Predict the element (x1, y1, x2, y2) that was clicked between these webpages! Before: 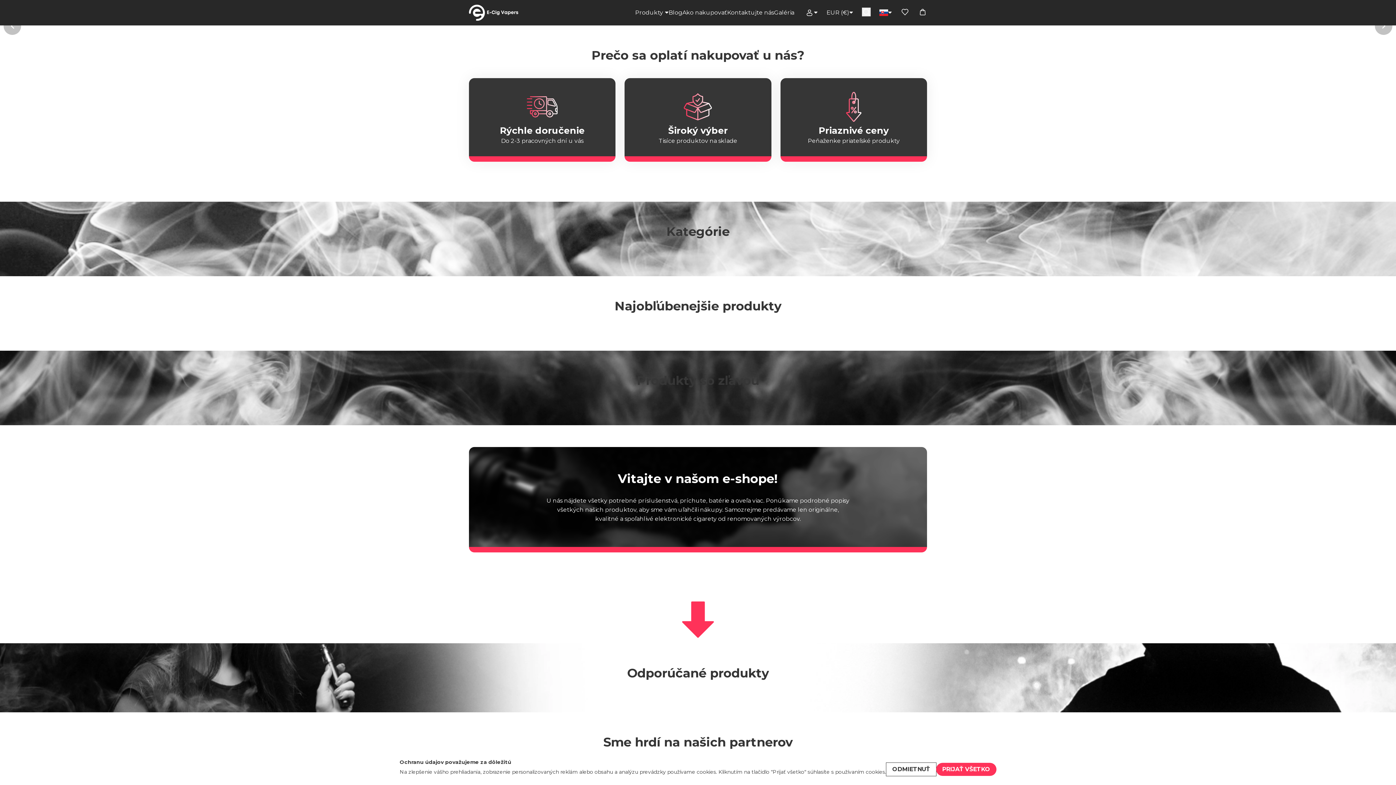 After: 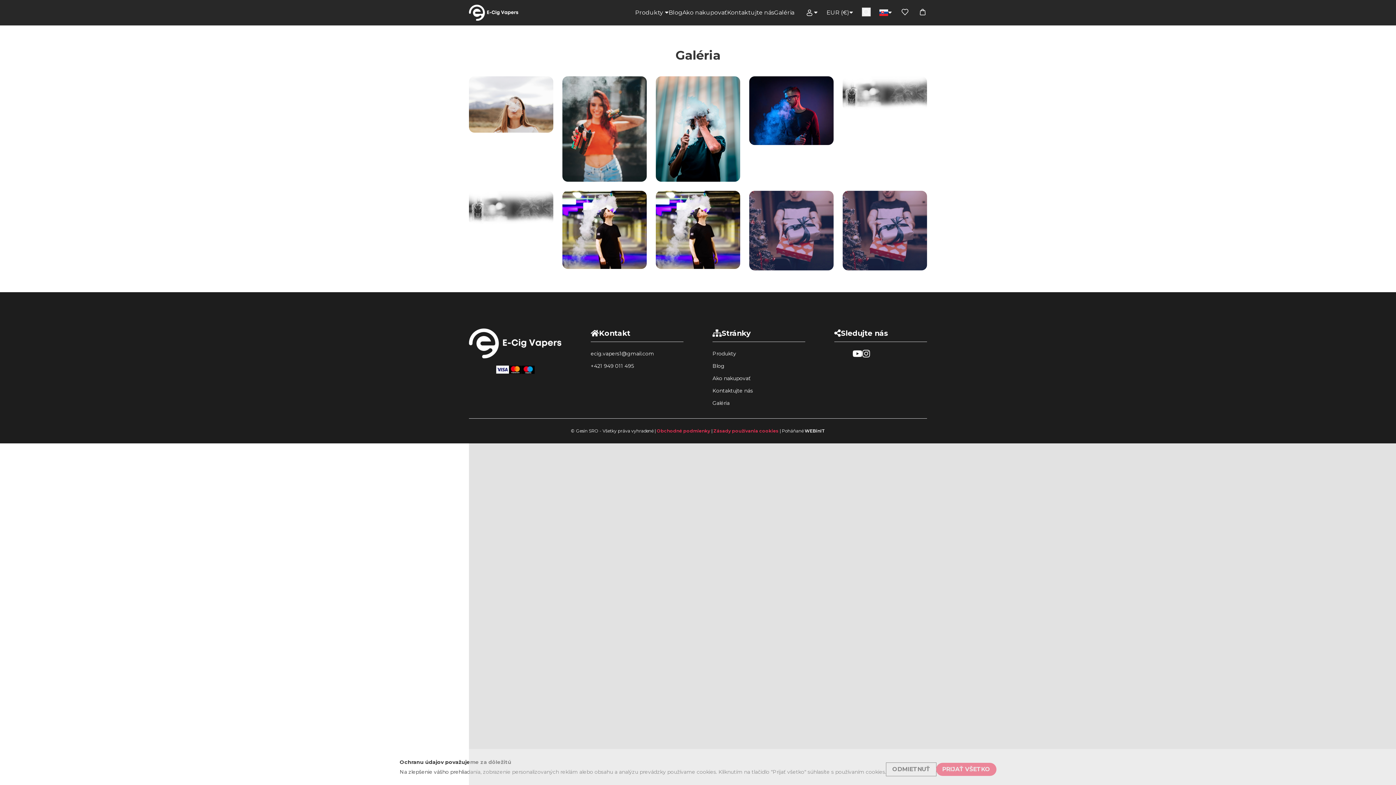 Action: label: Galéria bbox: (774, 9, 794, 15)